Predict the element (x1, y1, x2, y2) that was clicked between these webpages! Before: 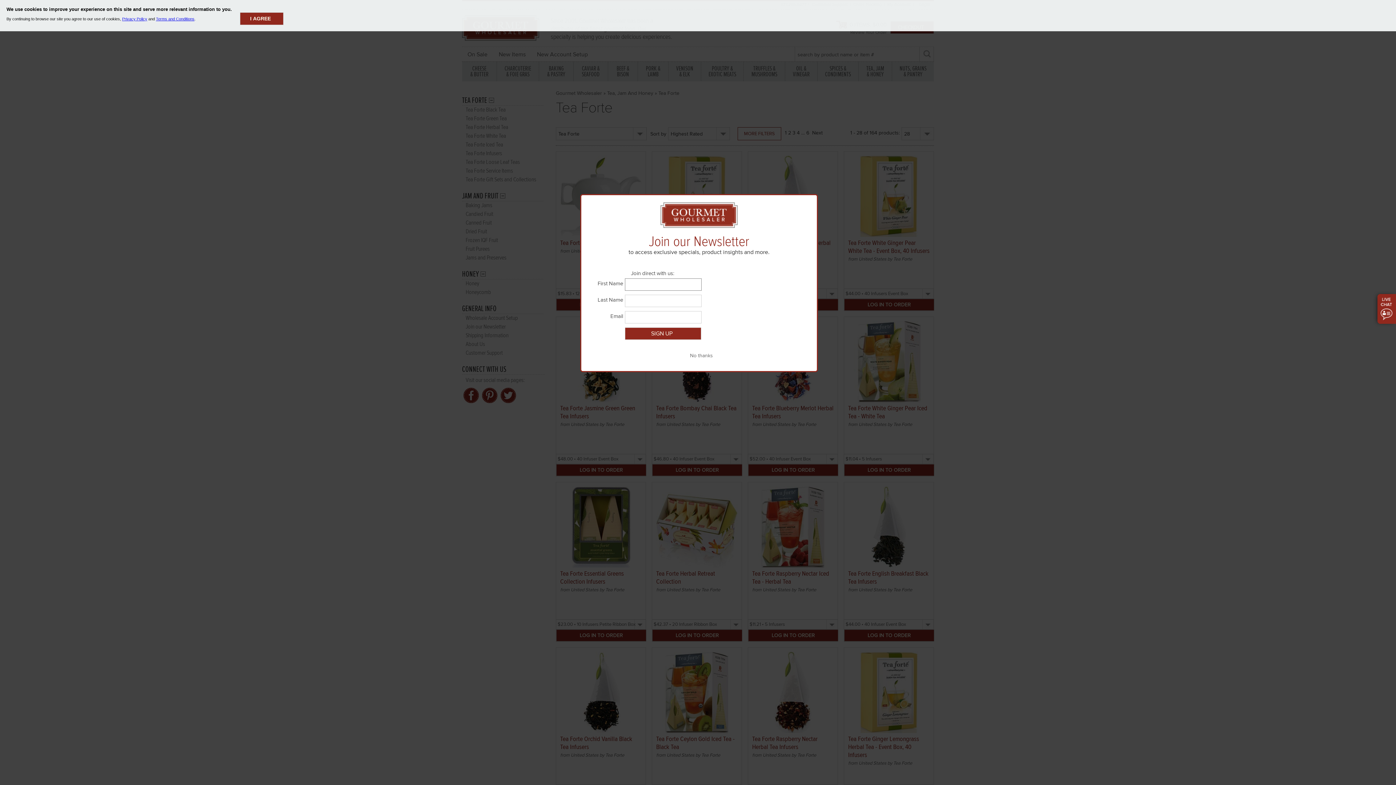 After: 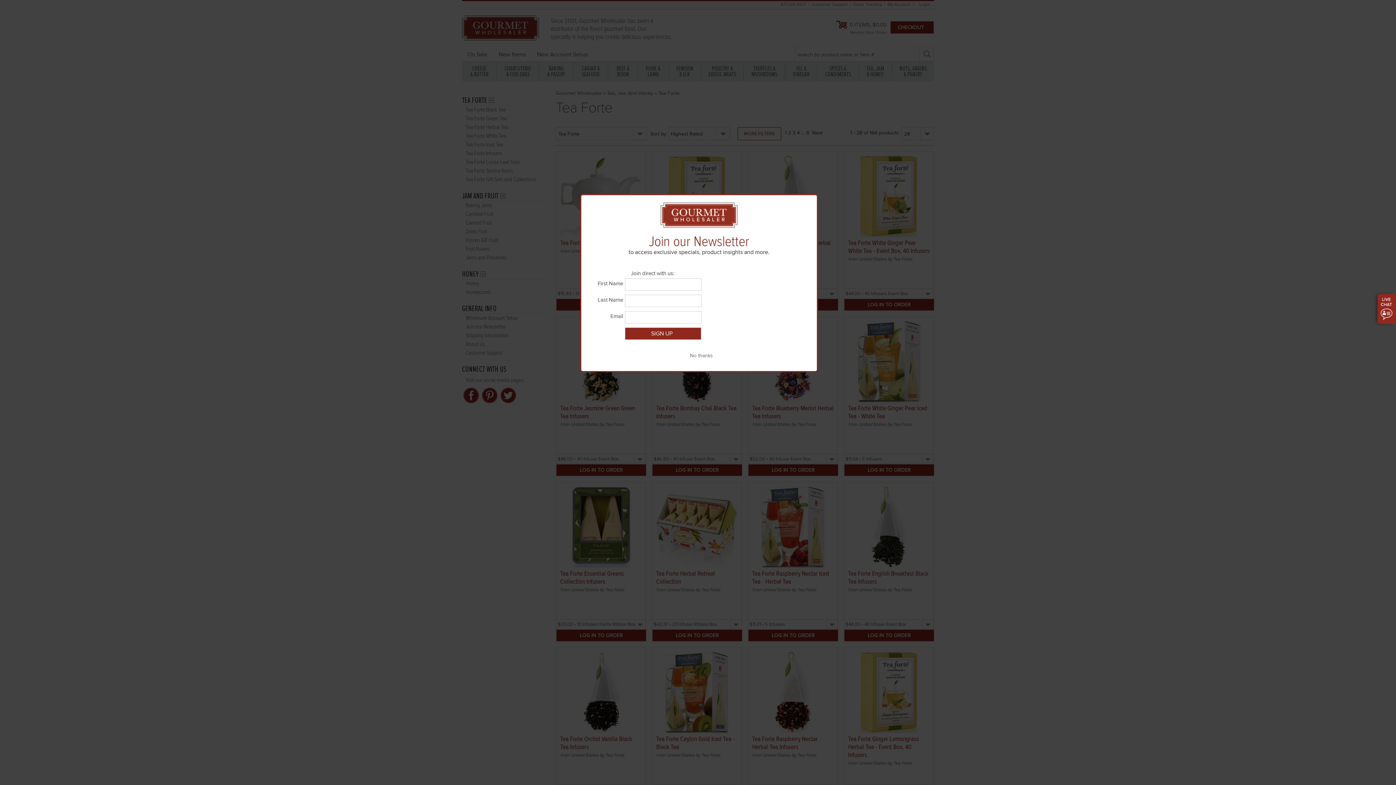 Action: label: I AGREE bbox: (240, 12, 283, 25)